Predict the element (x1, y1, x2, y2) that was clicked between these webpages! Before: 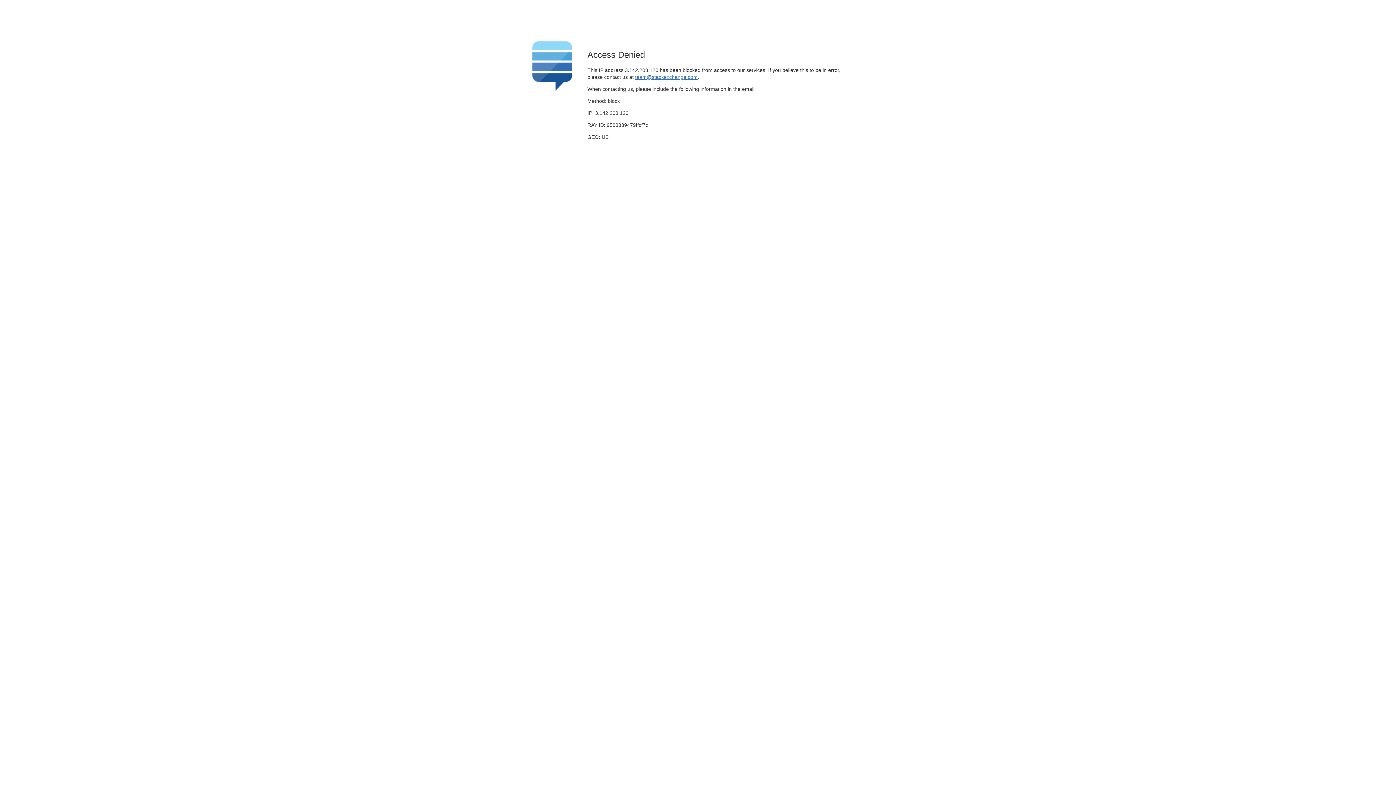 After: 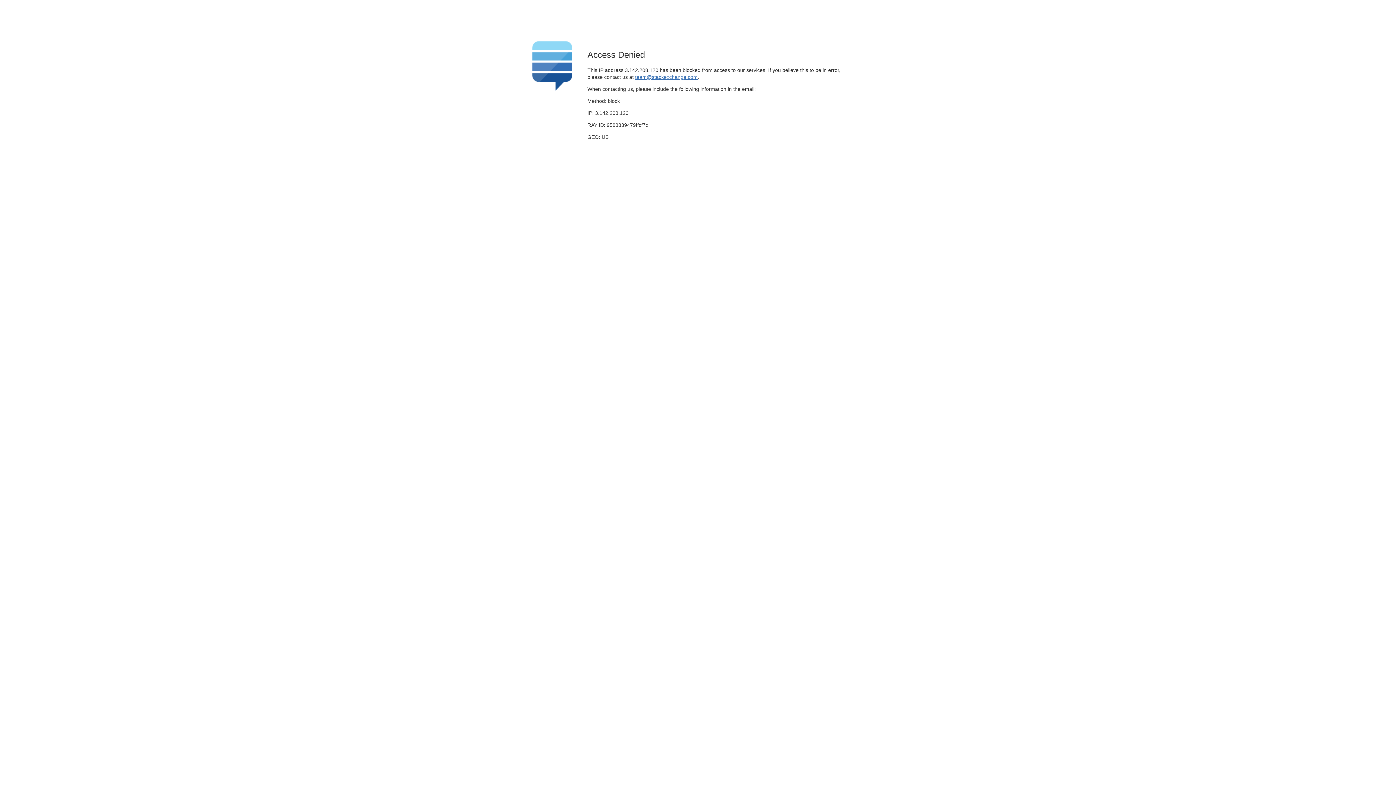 Action: bbox: (635, 74, 697, 79) label: team@stackexchange.com